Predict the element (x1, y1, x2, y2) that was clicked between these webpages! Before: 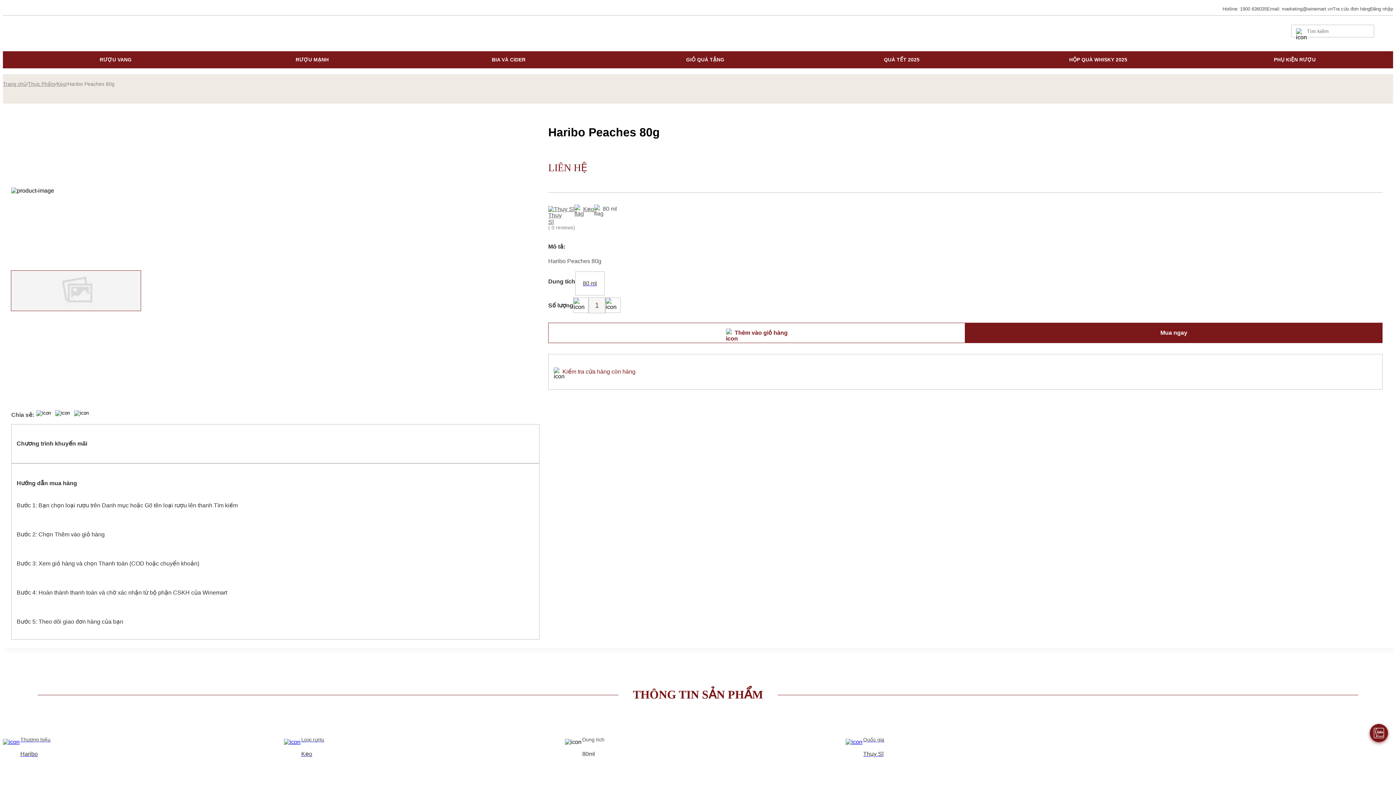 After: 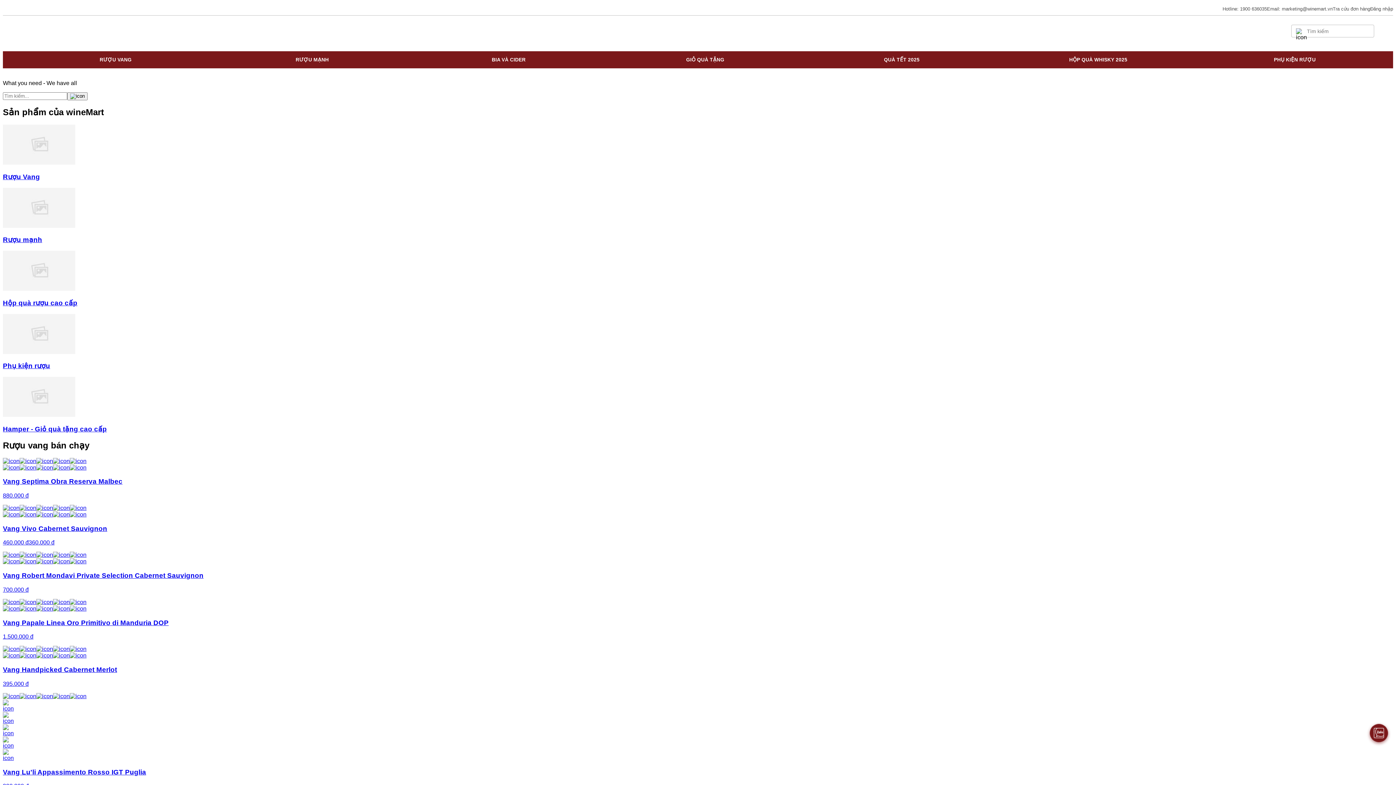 Action: label: Trang chủ bbox: (2, 80, 26, 87)